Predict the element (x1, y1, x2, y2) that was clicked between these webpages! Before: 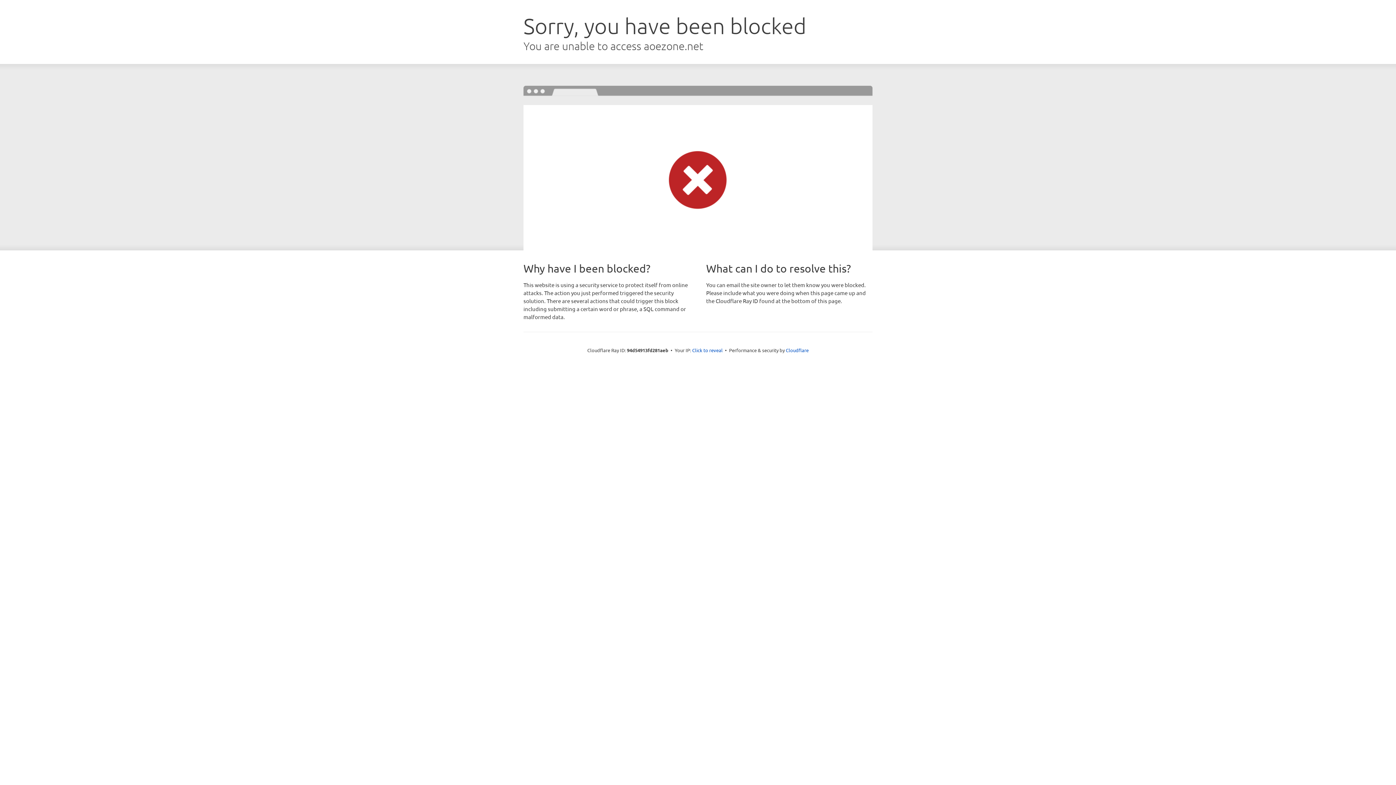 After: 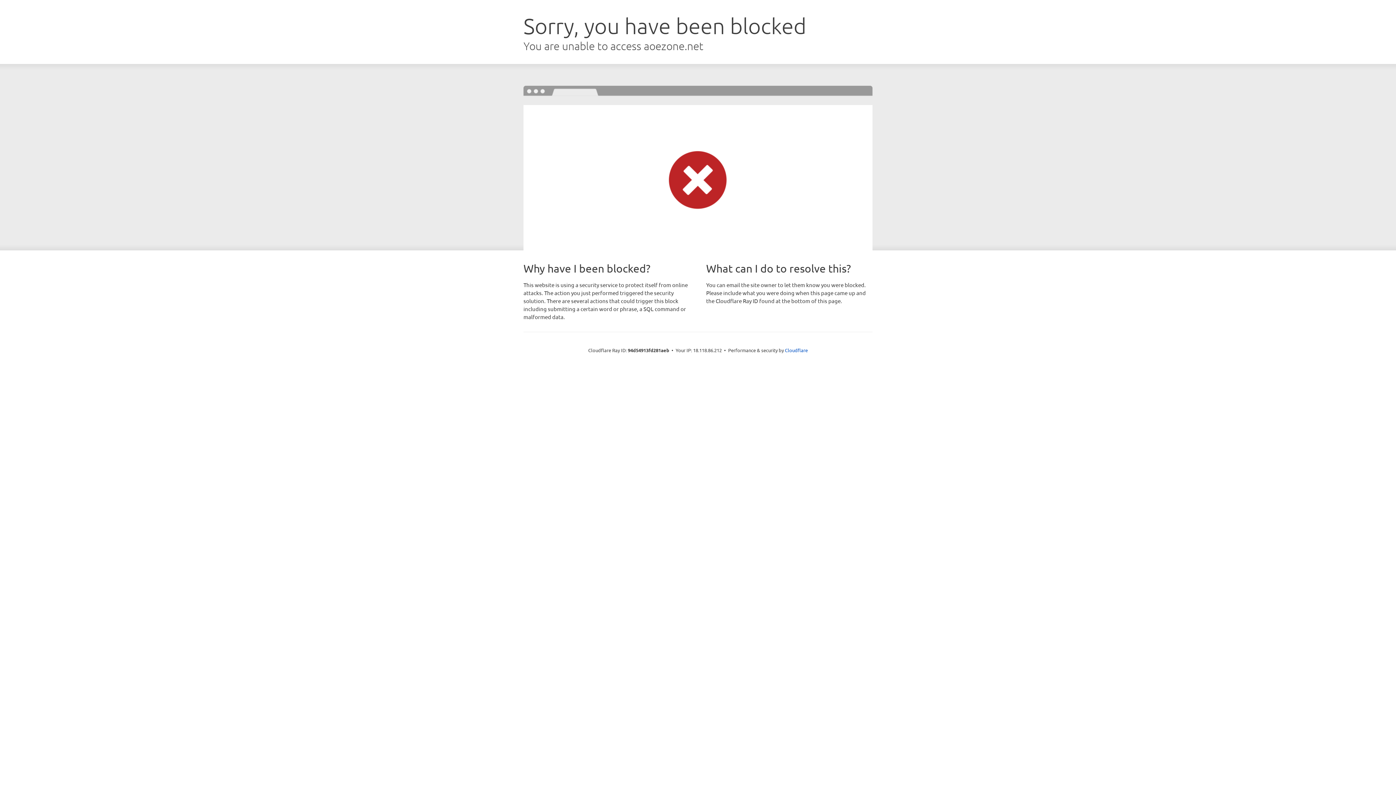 Action: bbox: (692, 346, 722, 353) label: Click to reveal